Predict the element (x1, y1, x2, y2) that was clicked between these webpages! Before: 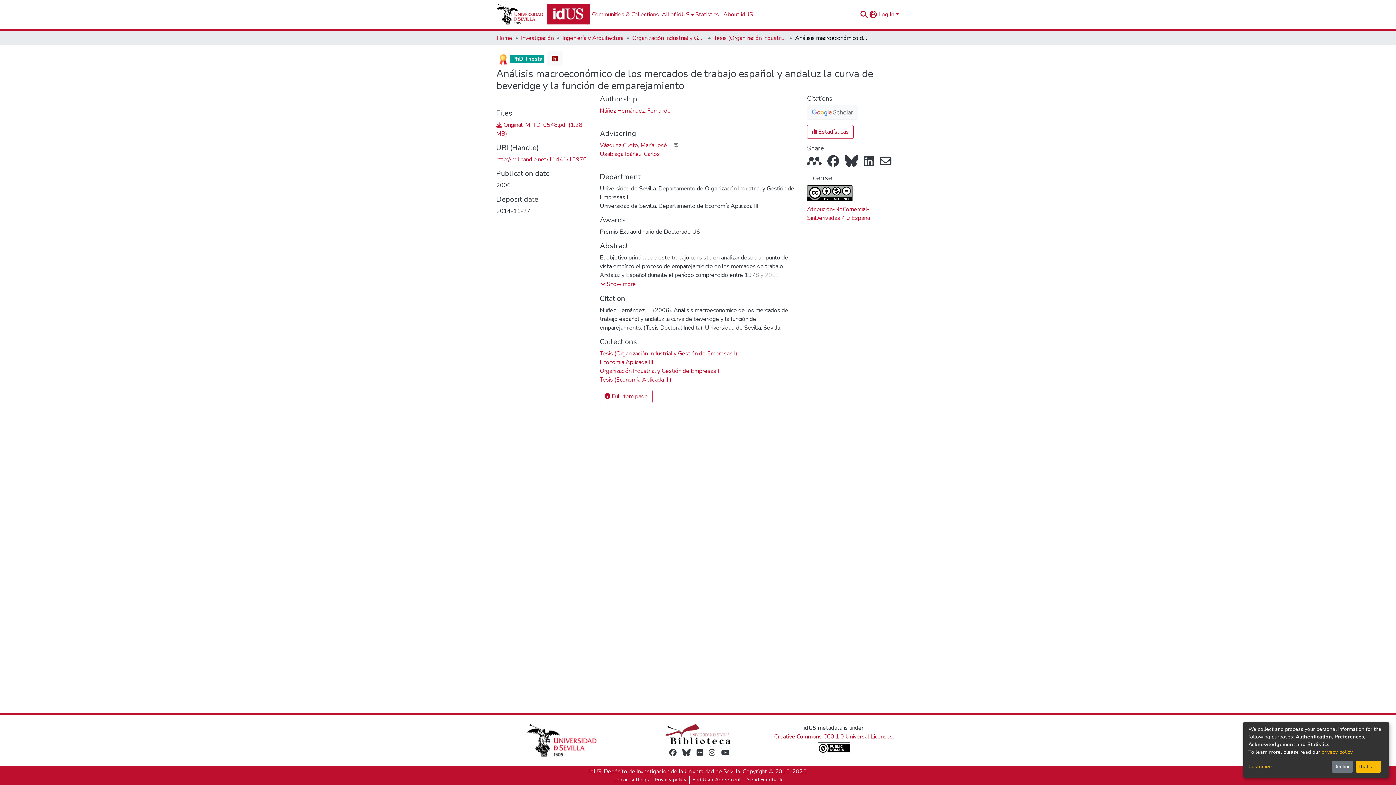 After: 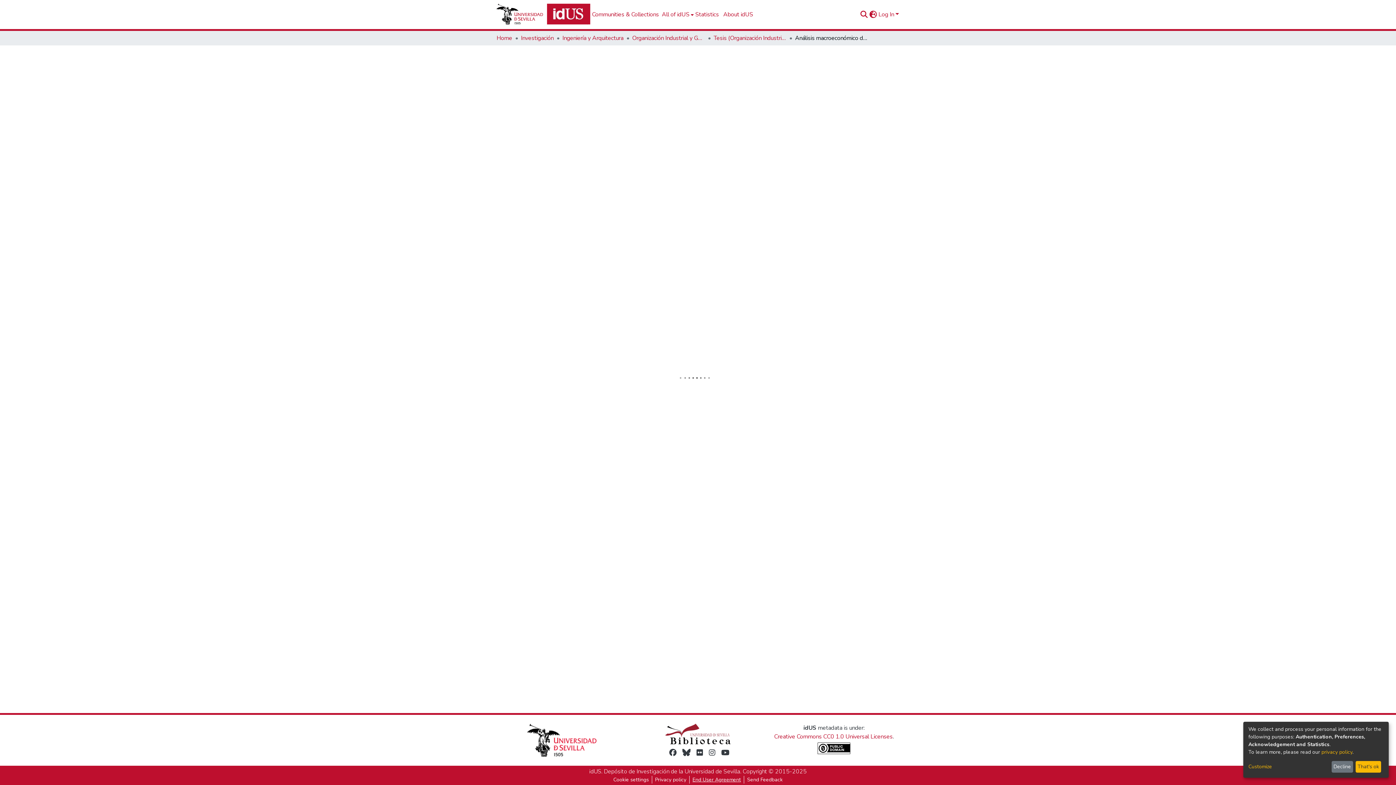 Action: bbox: (689, 776, 744, 784) label: End User Agreement